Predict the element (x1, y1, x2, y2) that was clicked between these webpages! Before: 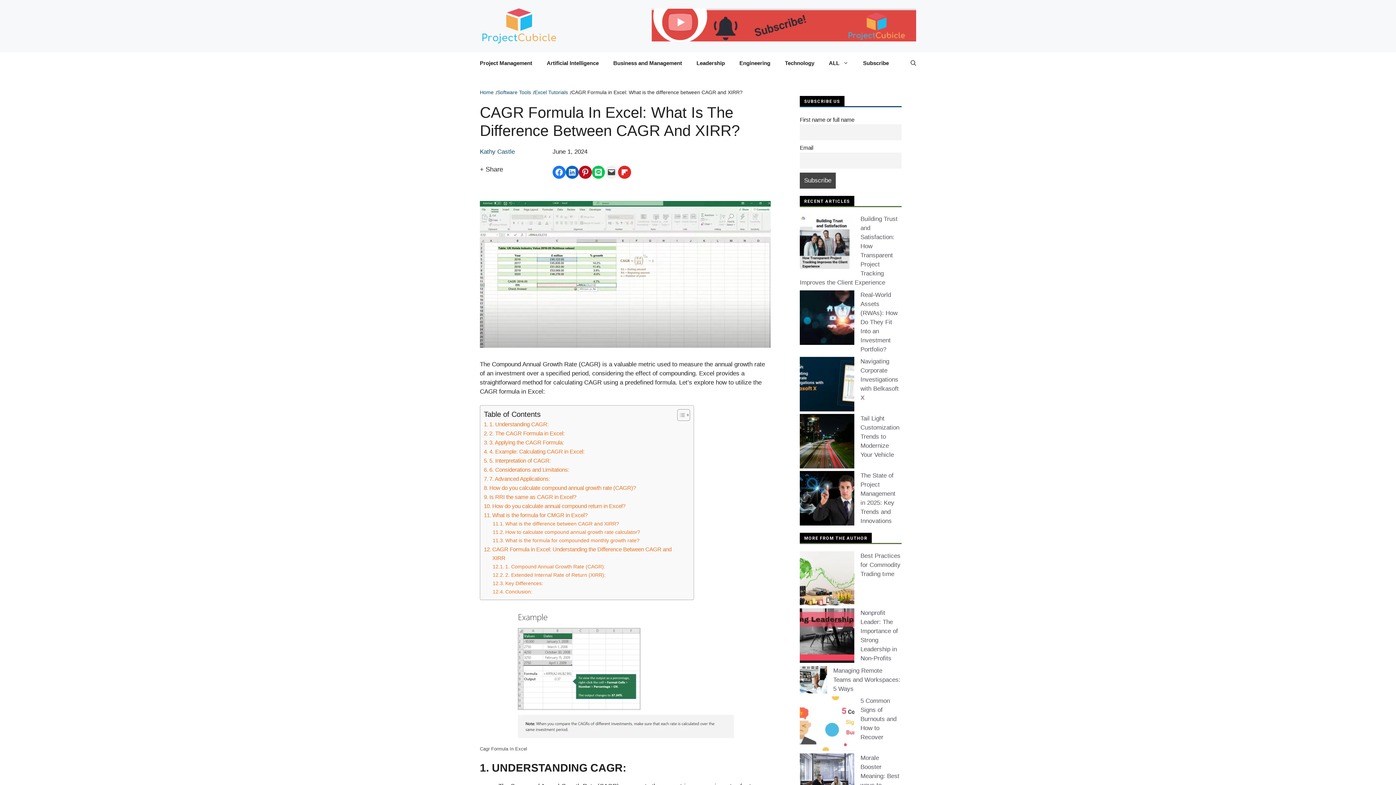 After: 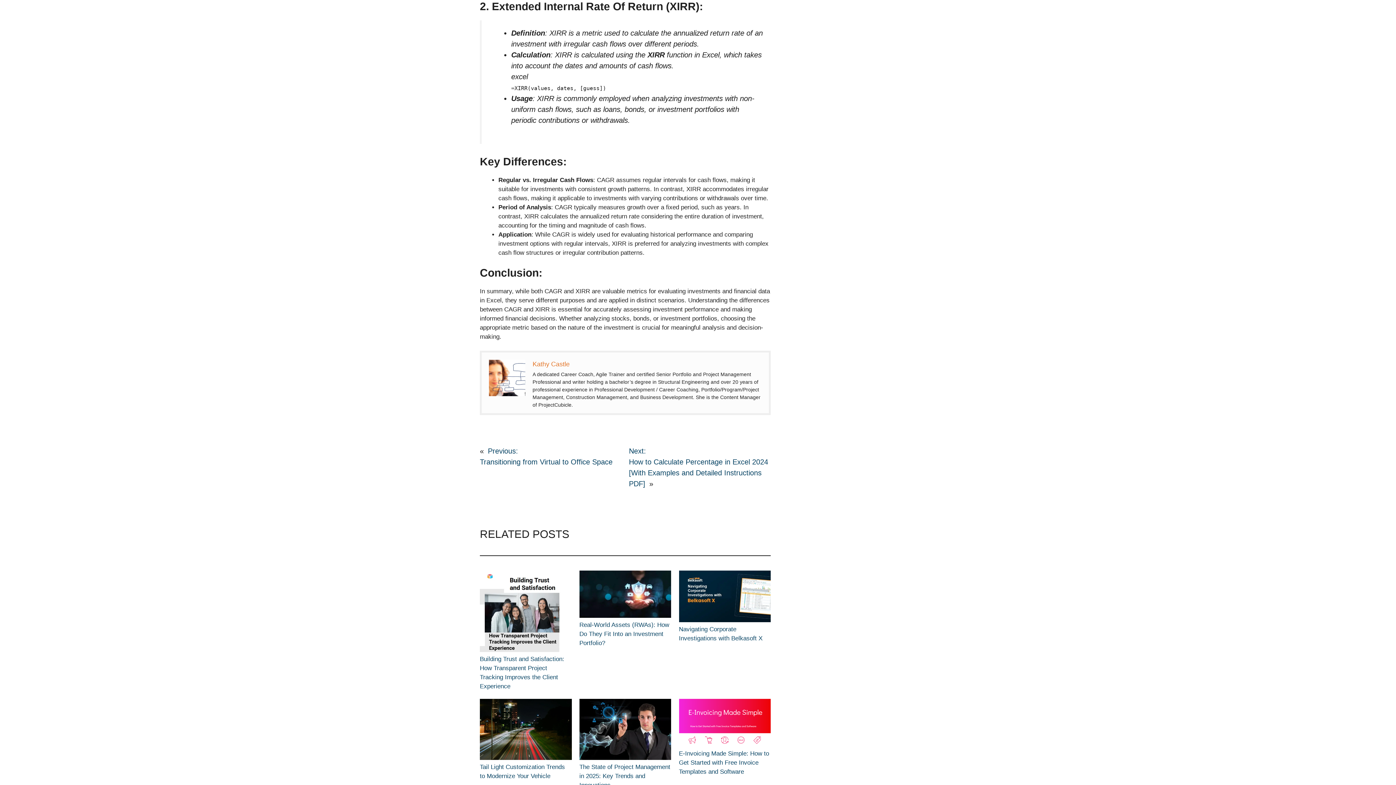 Action: label: 2. Extended Internal Rate of Return (XIRR): bbox: (492, 571, 605, 579)